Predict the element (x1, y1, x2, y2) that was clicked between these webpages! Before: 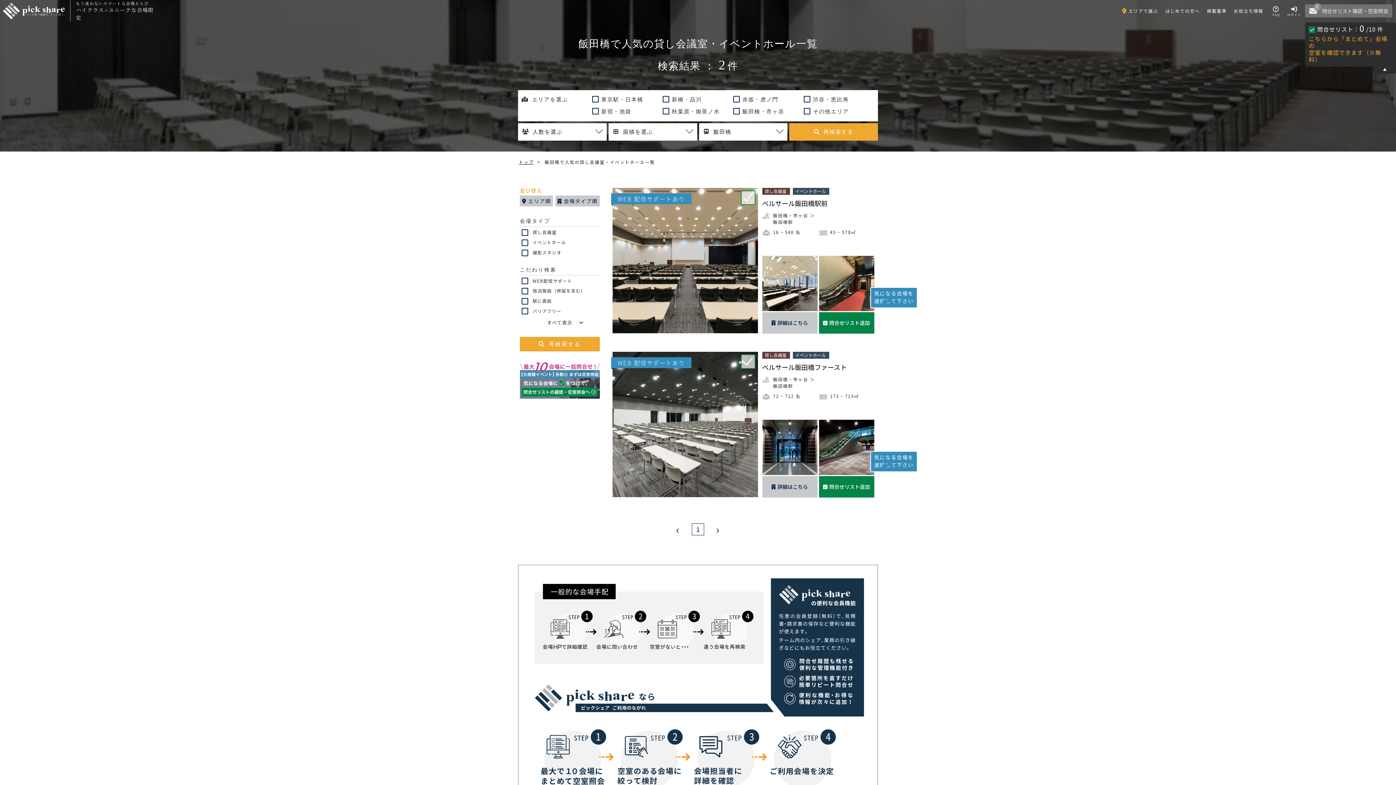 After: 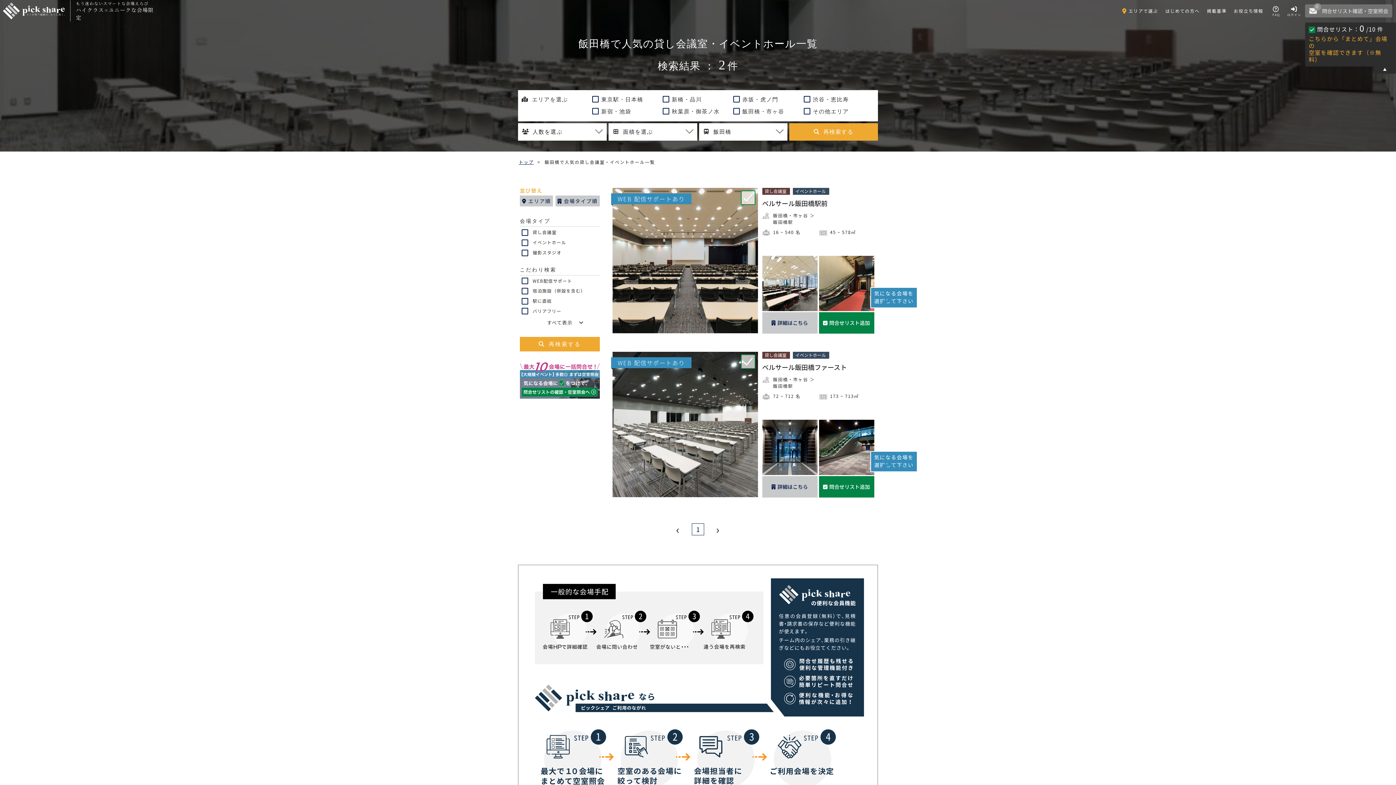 Action: label: 飯田橋駅 bbox: (773, 218, 793, 225)